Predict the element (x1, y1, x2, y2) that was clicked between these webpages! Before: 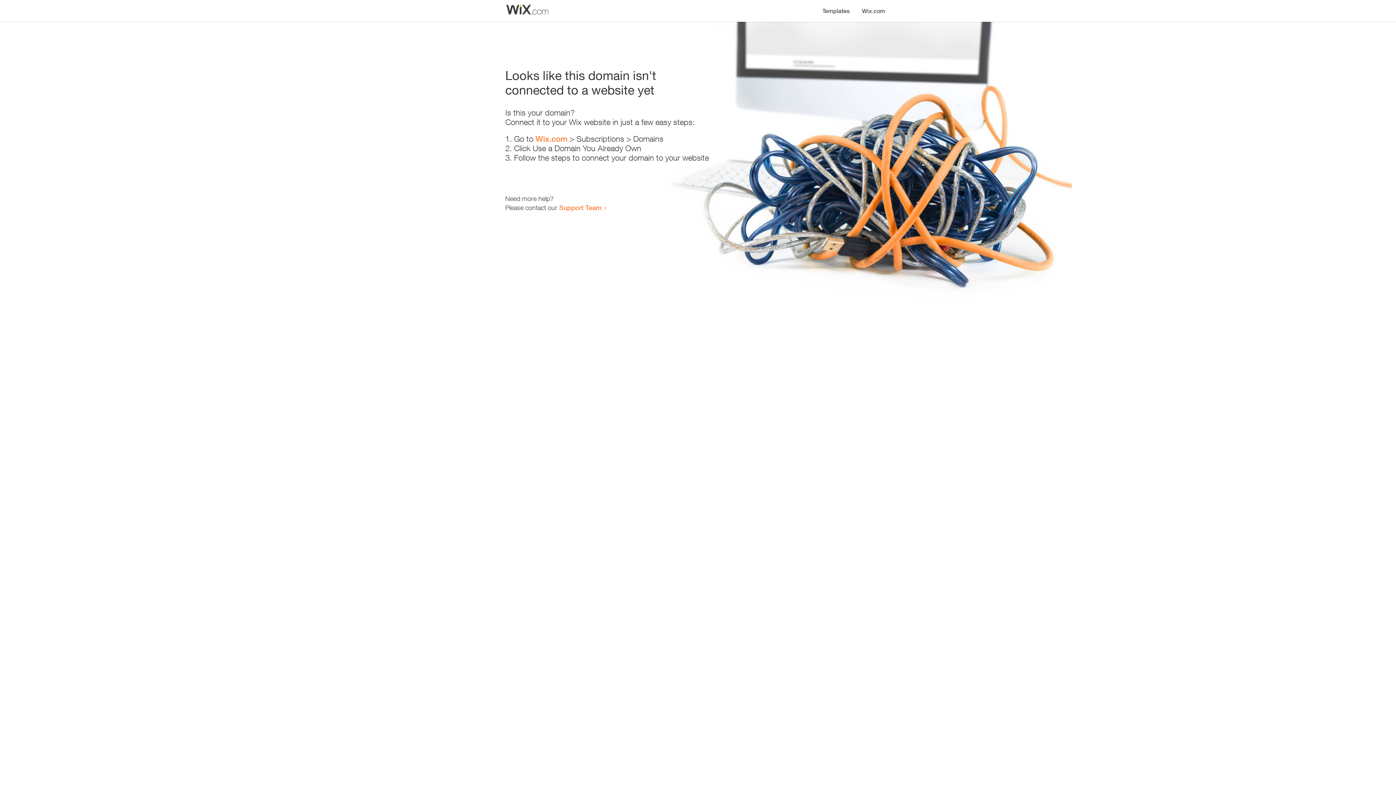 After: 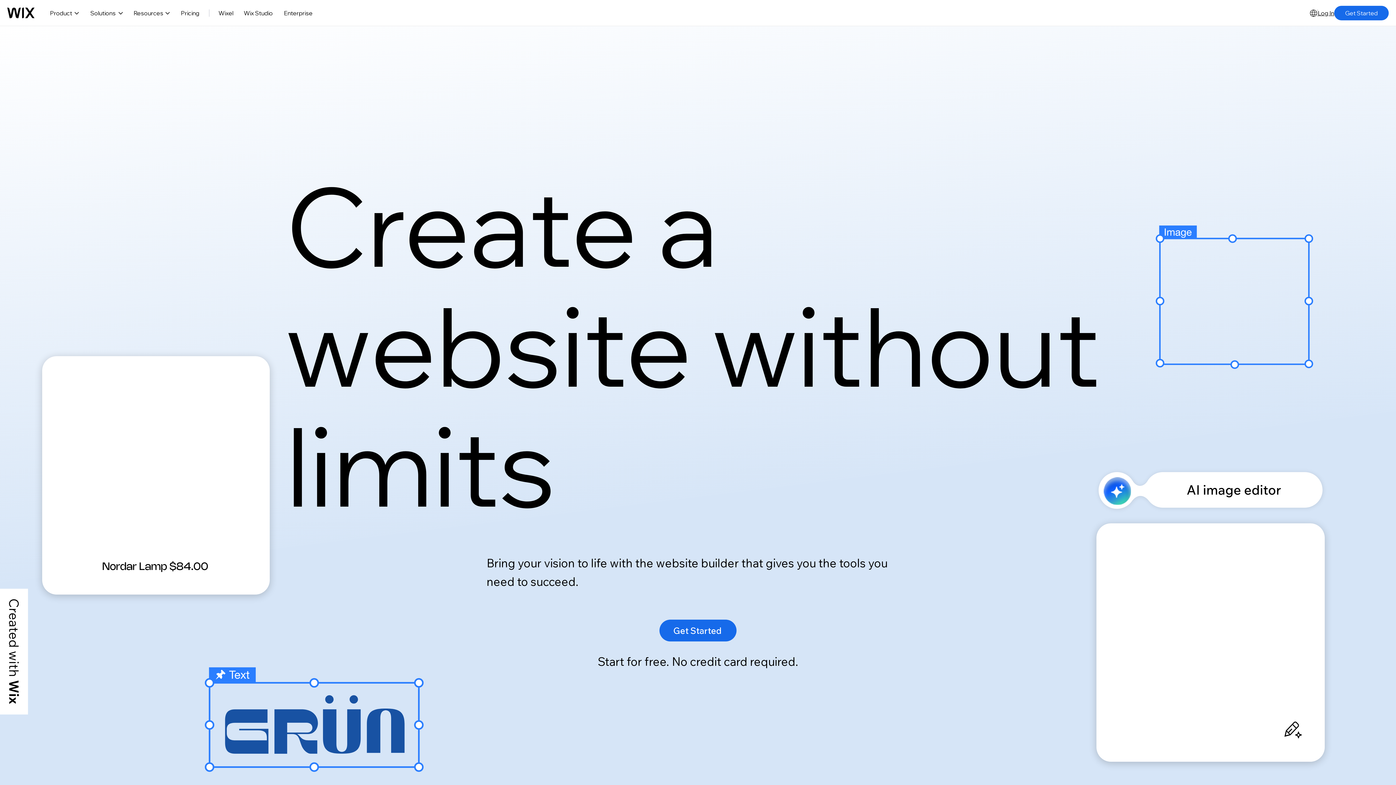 Action: label: Wix.com bbox: (856, 0, 890, 14)